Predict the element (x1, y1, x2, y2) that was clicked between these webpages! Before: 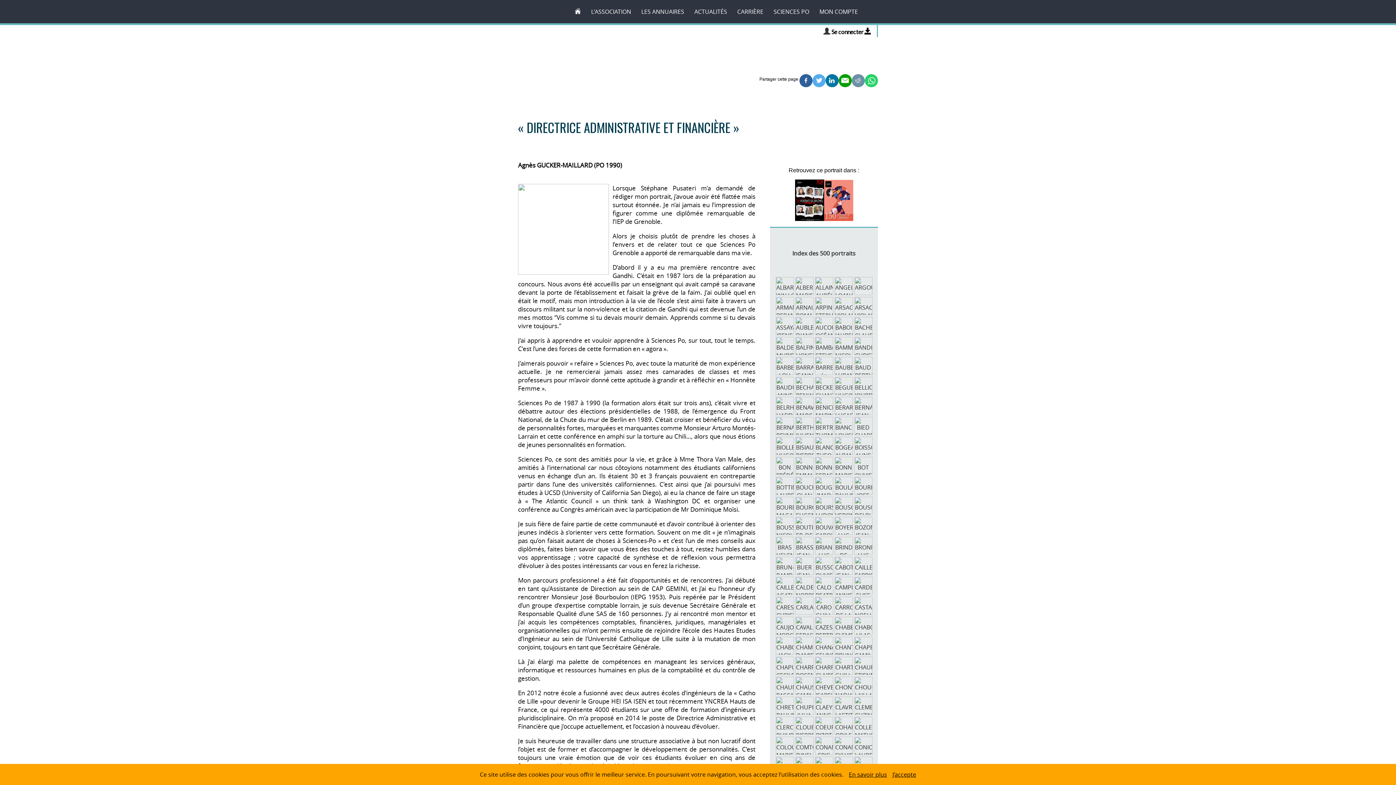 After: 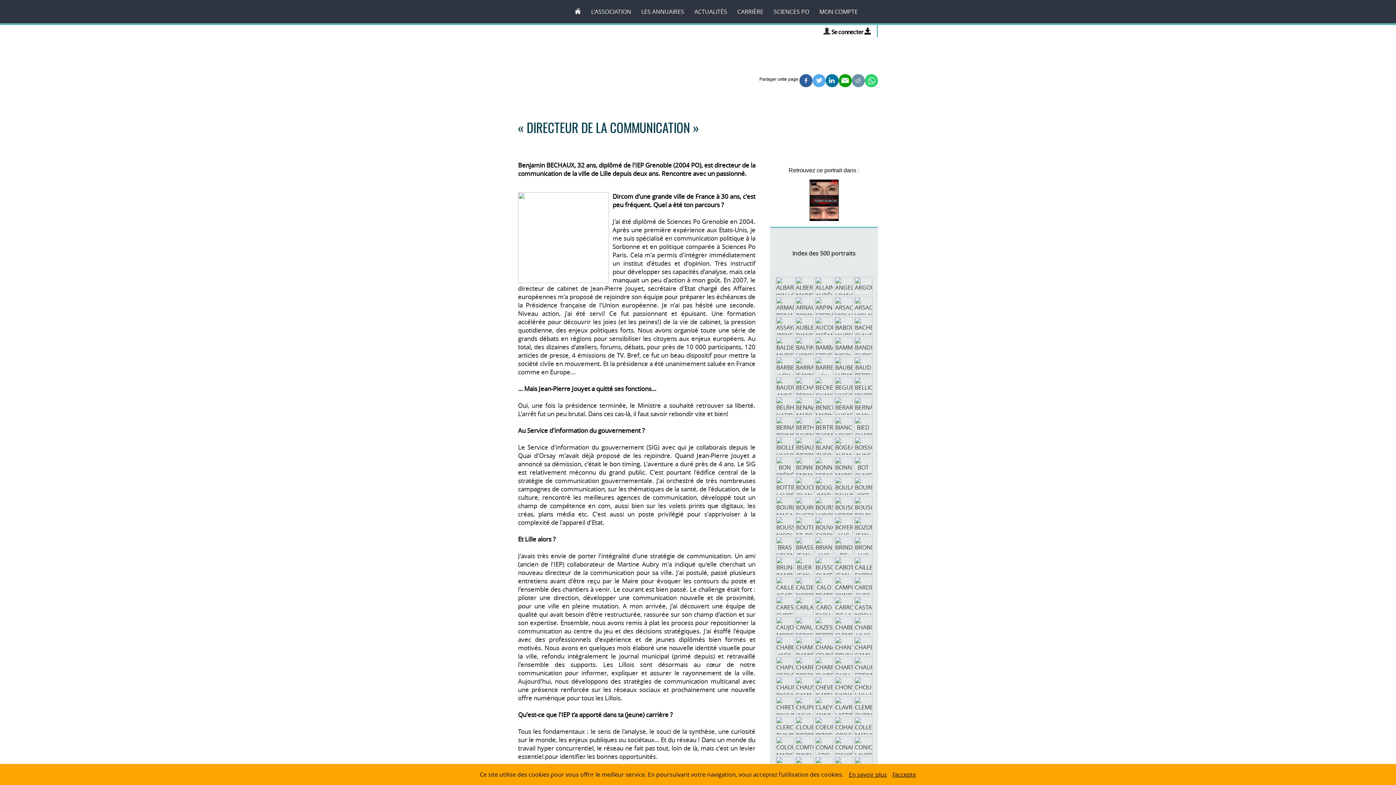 Action: bbox: (795, 388, 813, 396)